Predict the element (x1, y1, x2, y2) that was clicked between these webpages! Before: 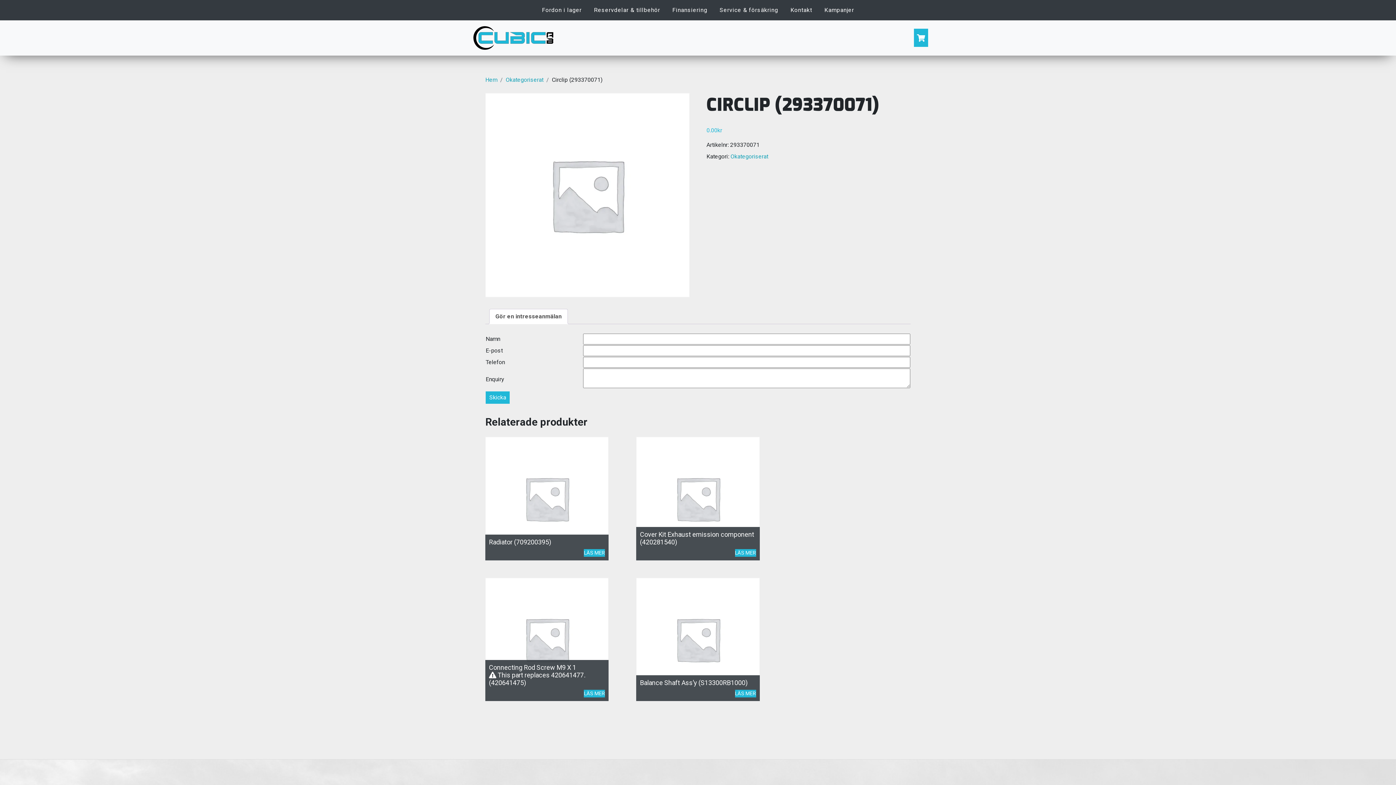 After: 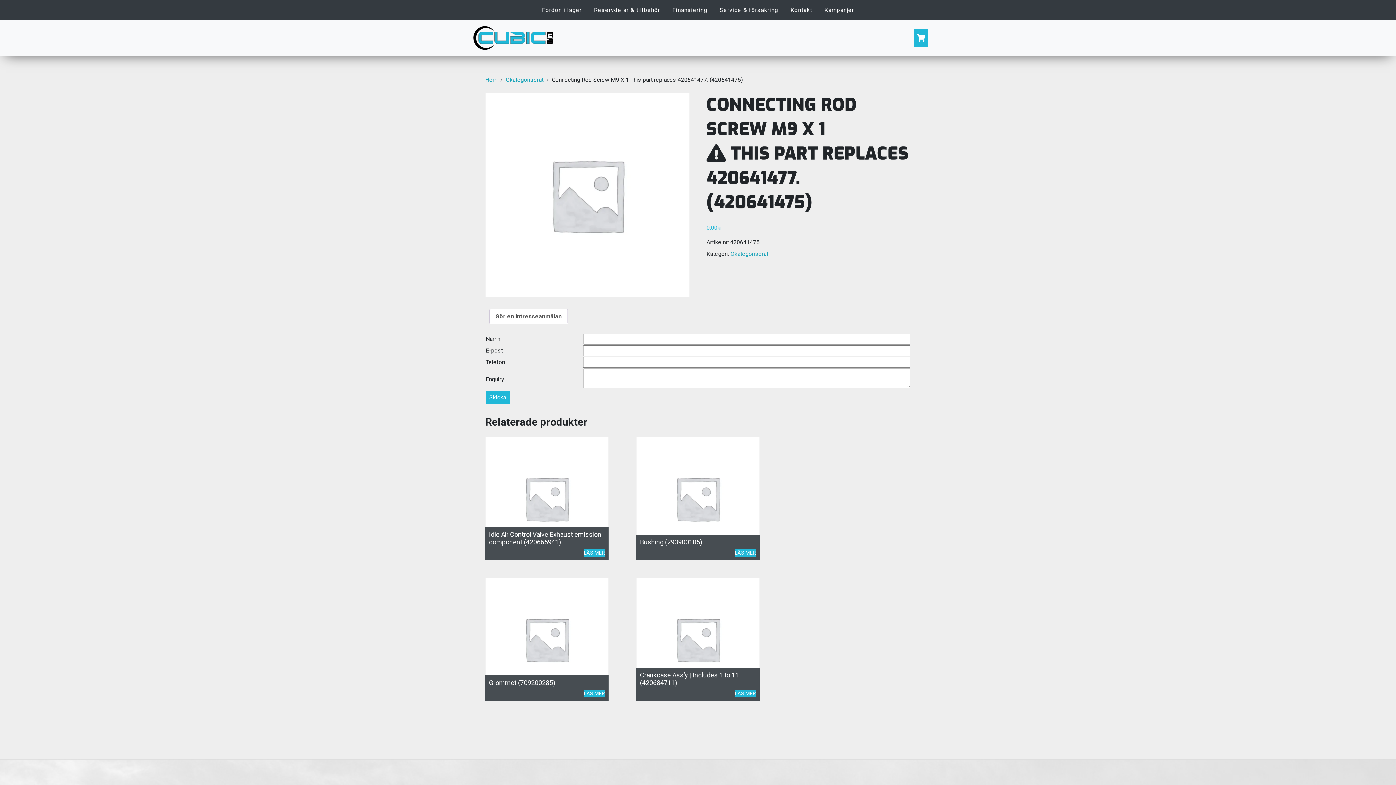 Action: bbox: (485, 578, 608, 701)